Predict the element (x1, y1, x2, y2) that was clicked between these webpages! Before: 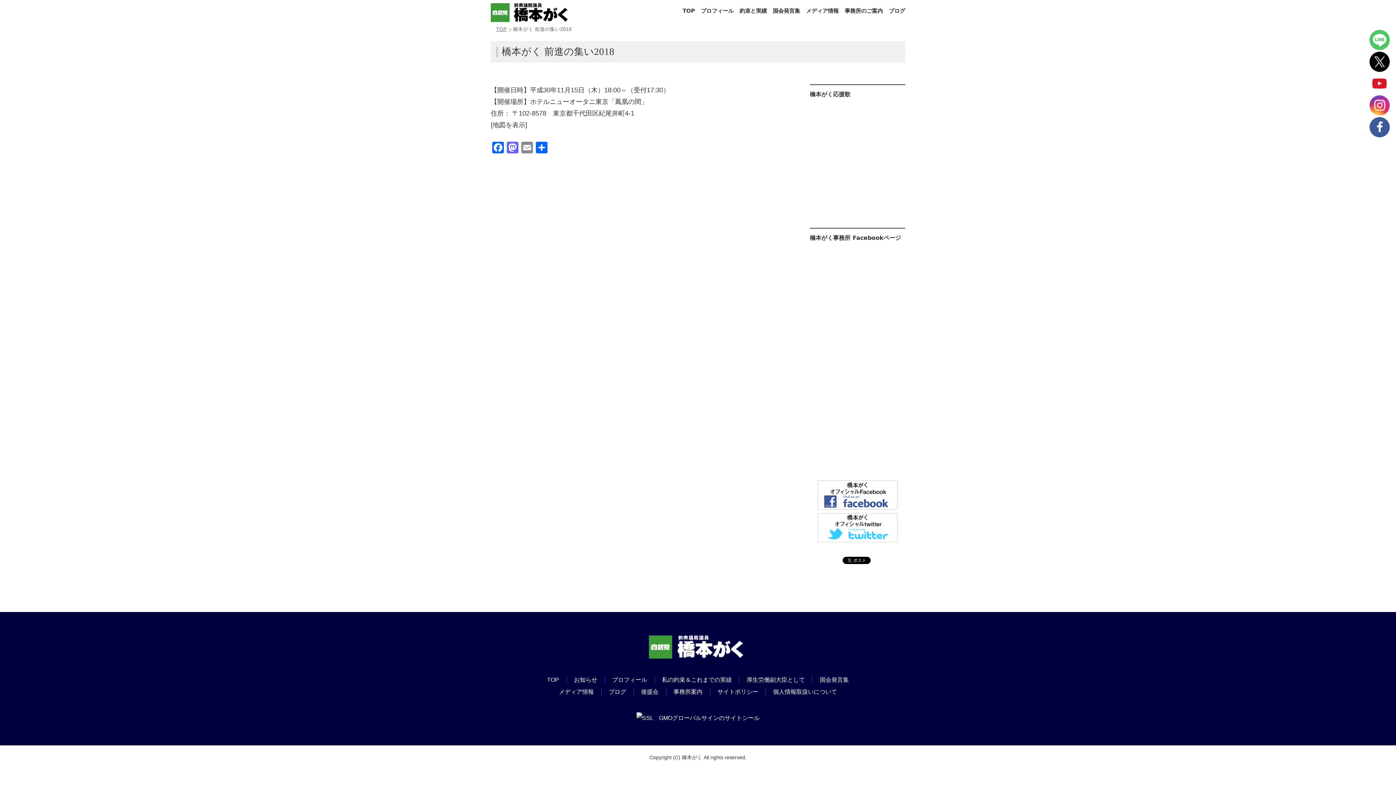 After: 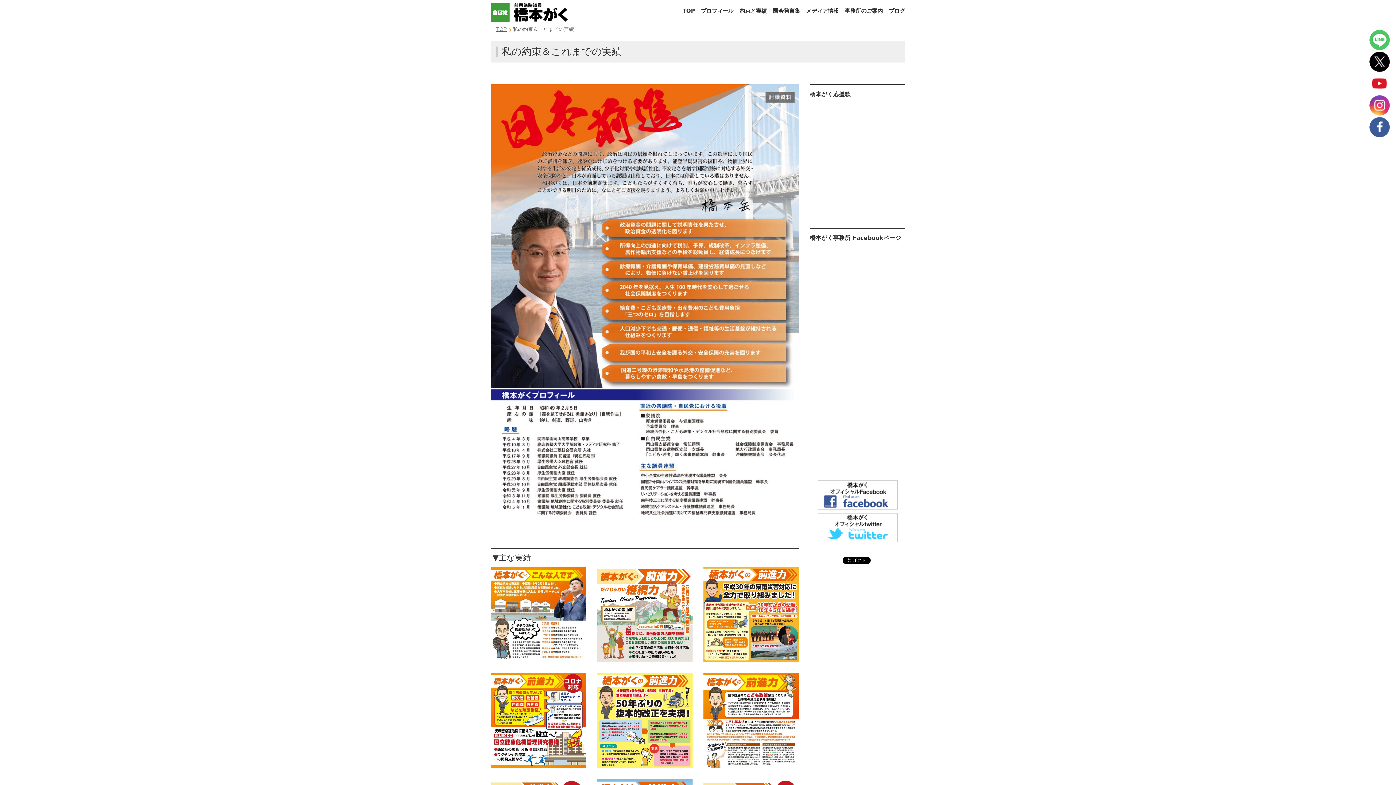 Action: label: 私の約束＆これまでの実績 bbox: (662, 677, 732, 683)